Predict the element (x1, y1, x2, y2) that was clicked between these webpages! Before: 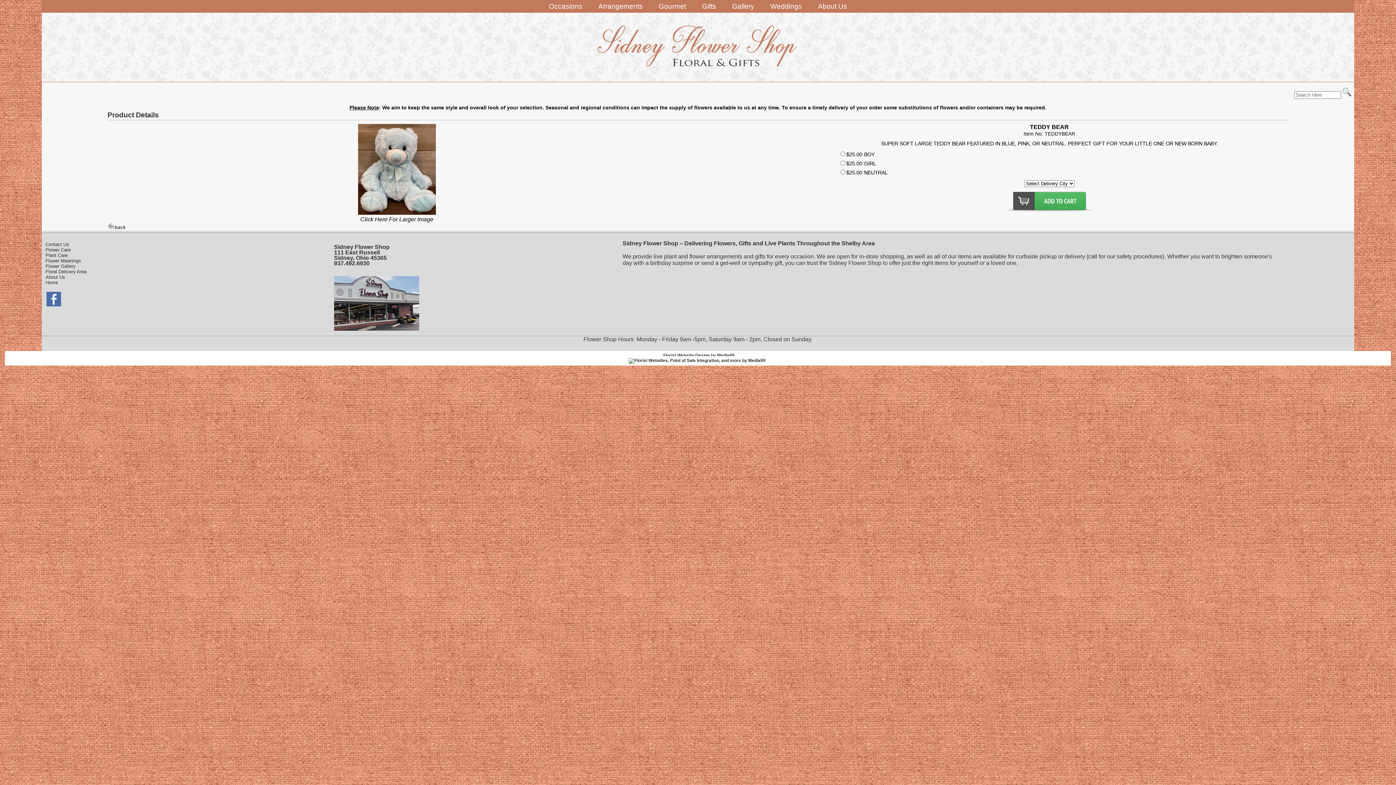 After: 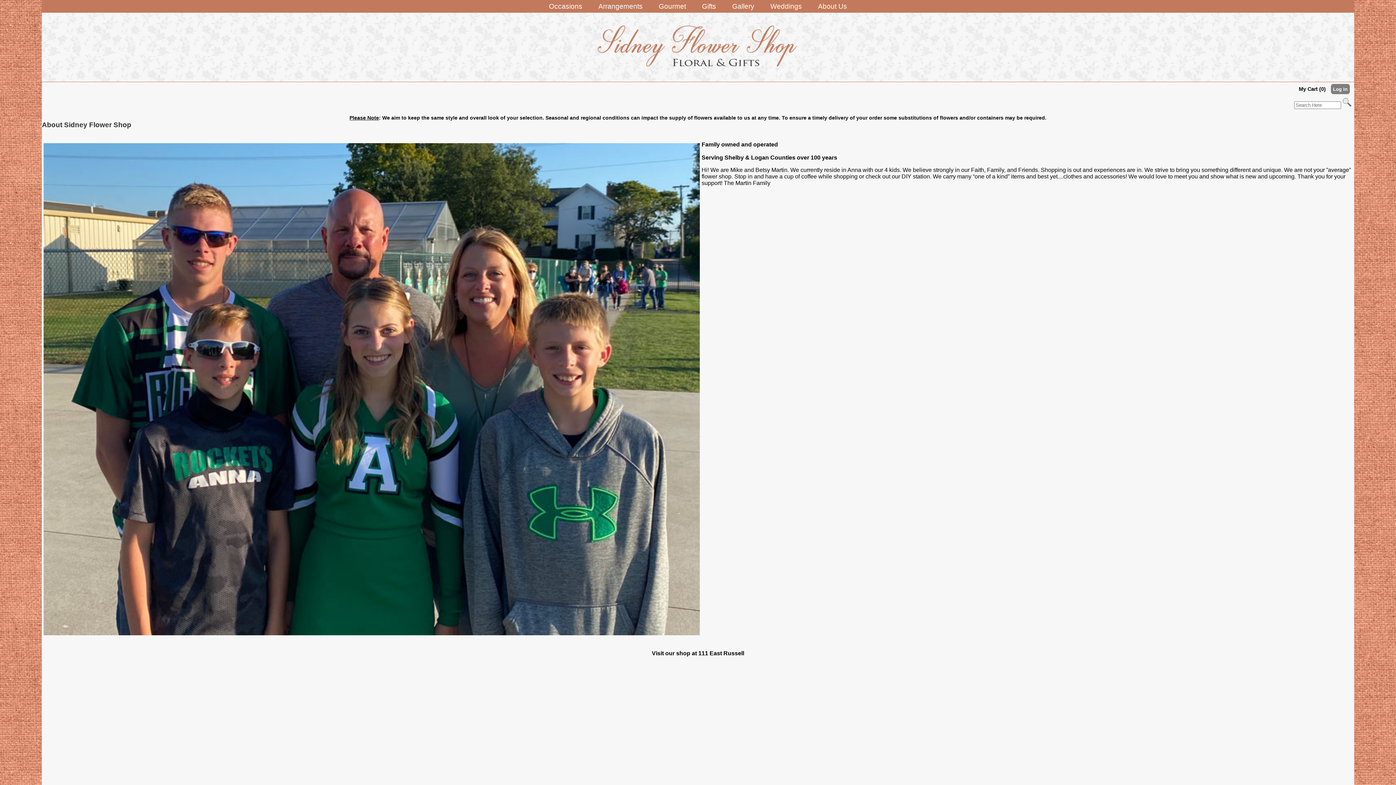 Action: bbox: (45, 274, 65, 280) label: About Us